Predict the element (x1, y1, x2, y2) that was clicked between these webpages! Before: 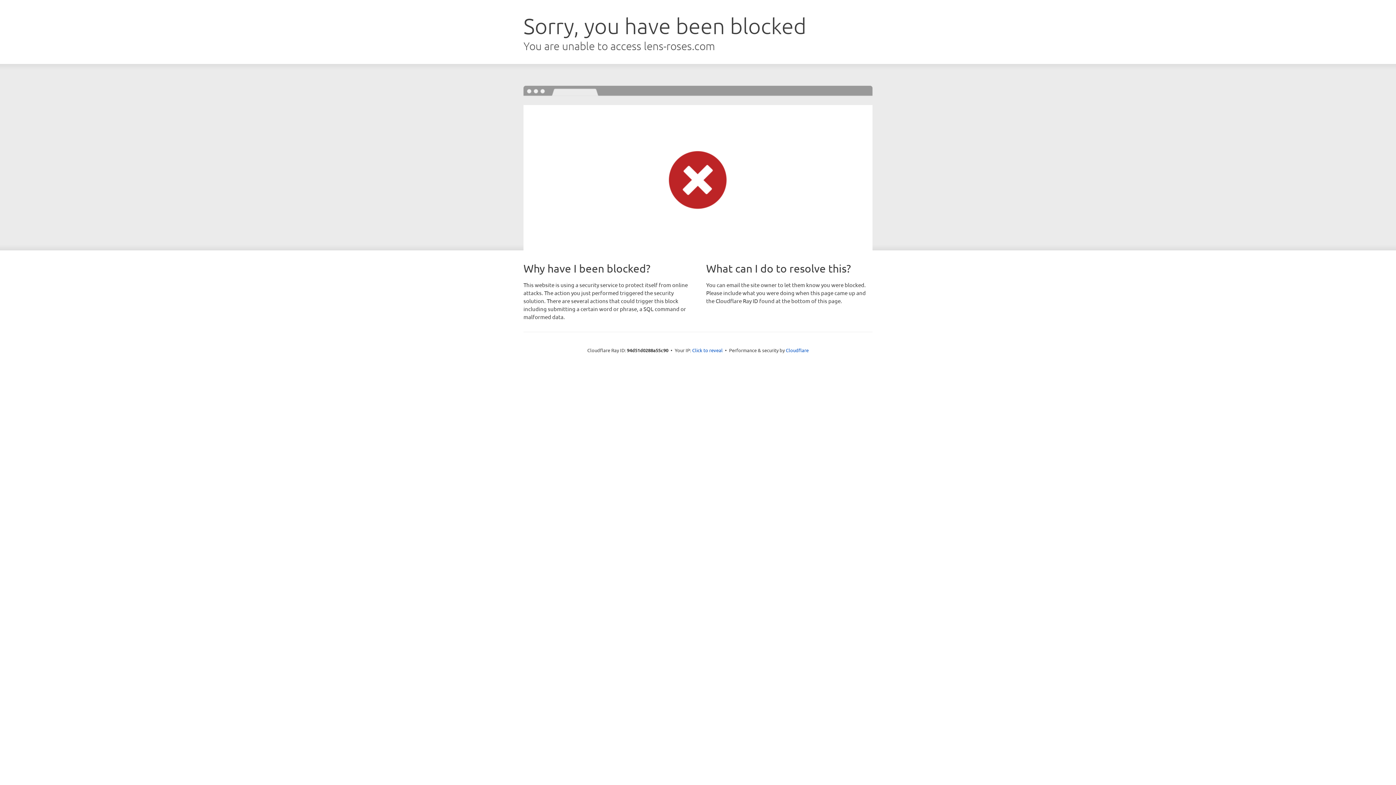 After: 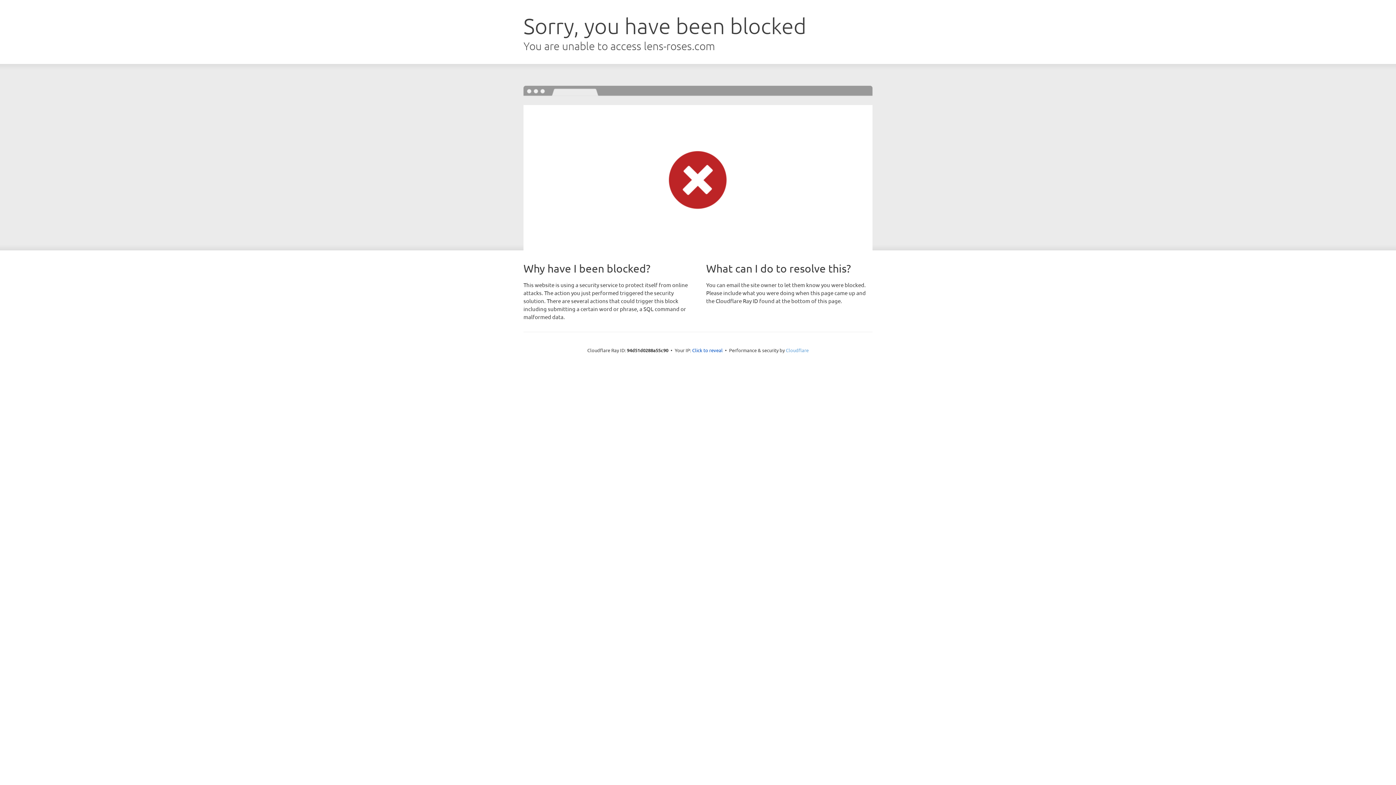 Action: bbox: (786, 347, 808, 353) label: Cloudflare